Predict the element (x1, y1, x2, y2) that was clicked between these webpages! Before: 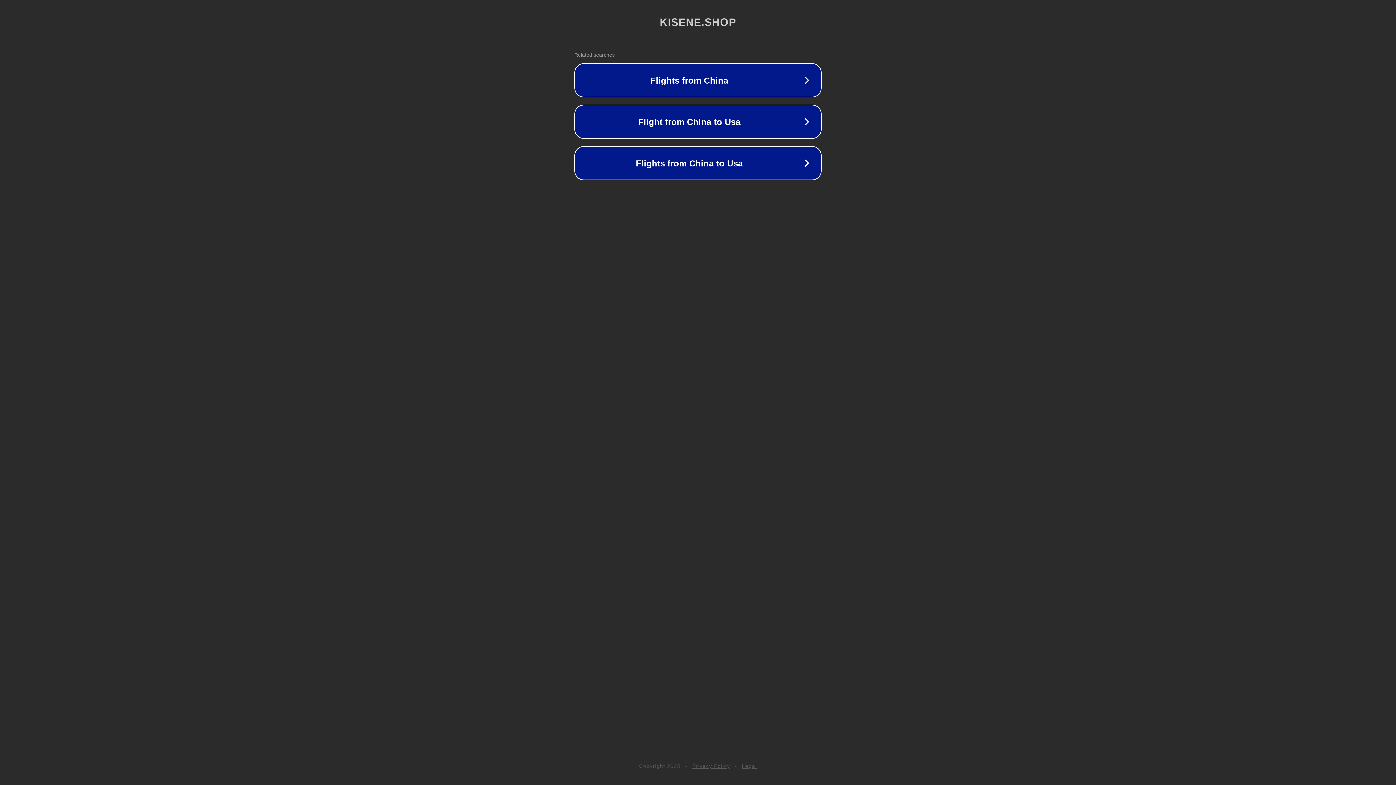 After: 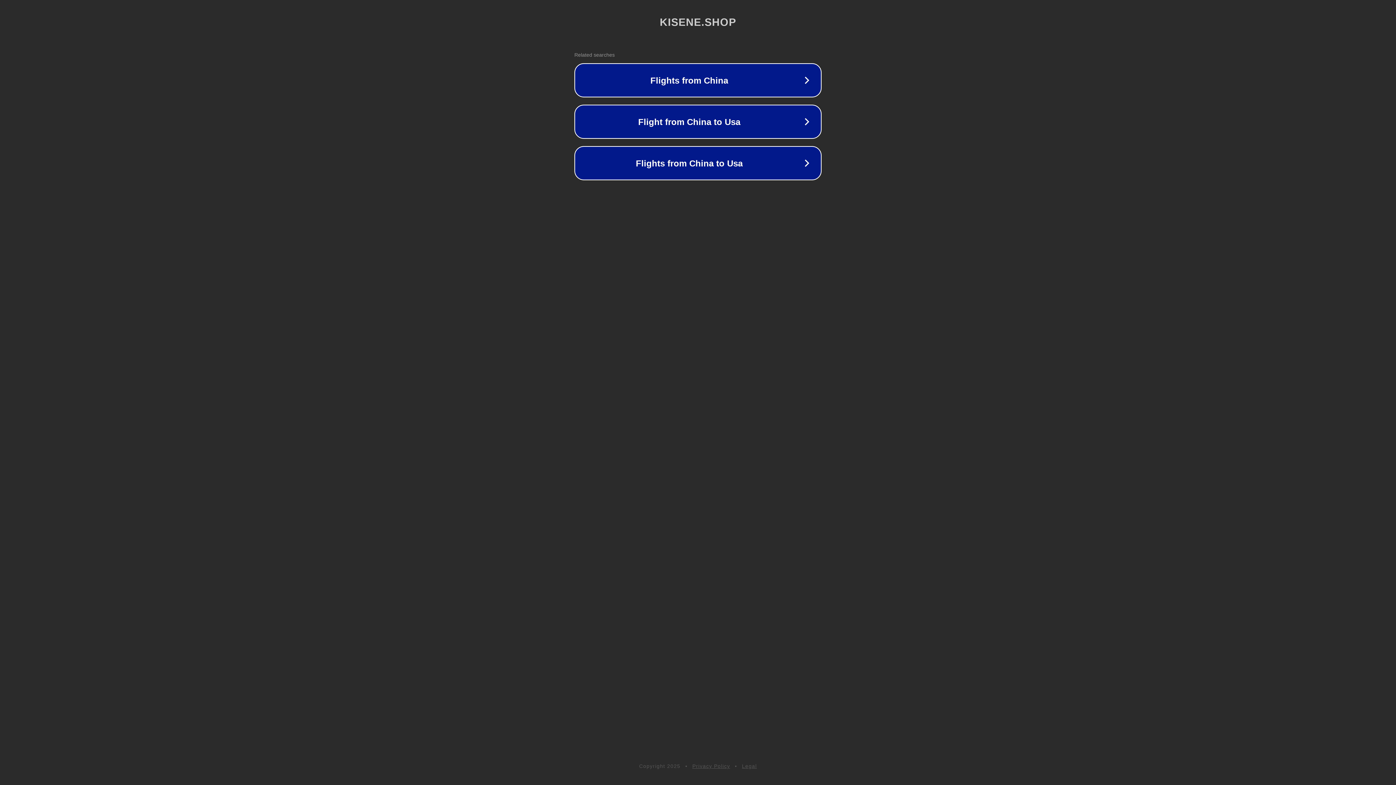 Action: label: Privacy Policy bbox: (692, 763, 730, 769)